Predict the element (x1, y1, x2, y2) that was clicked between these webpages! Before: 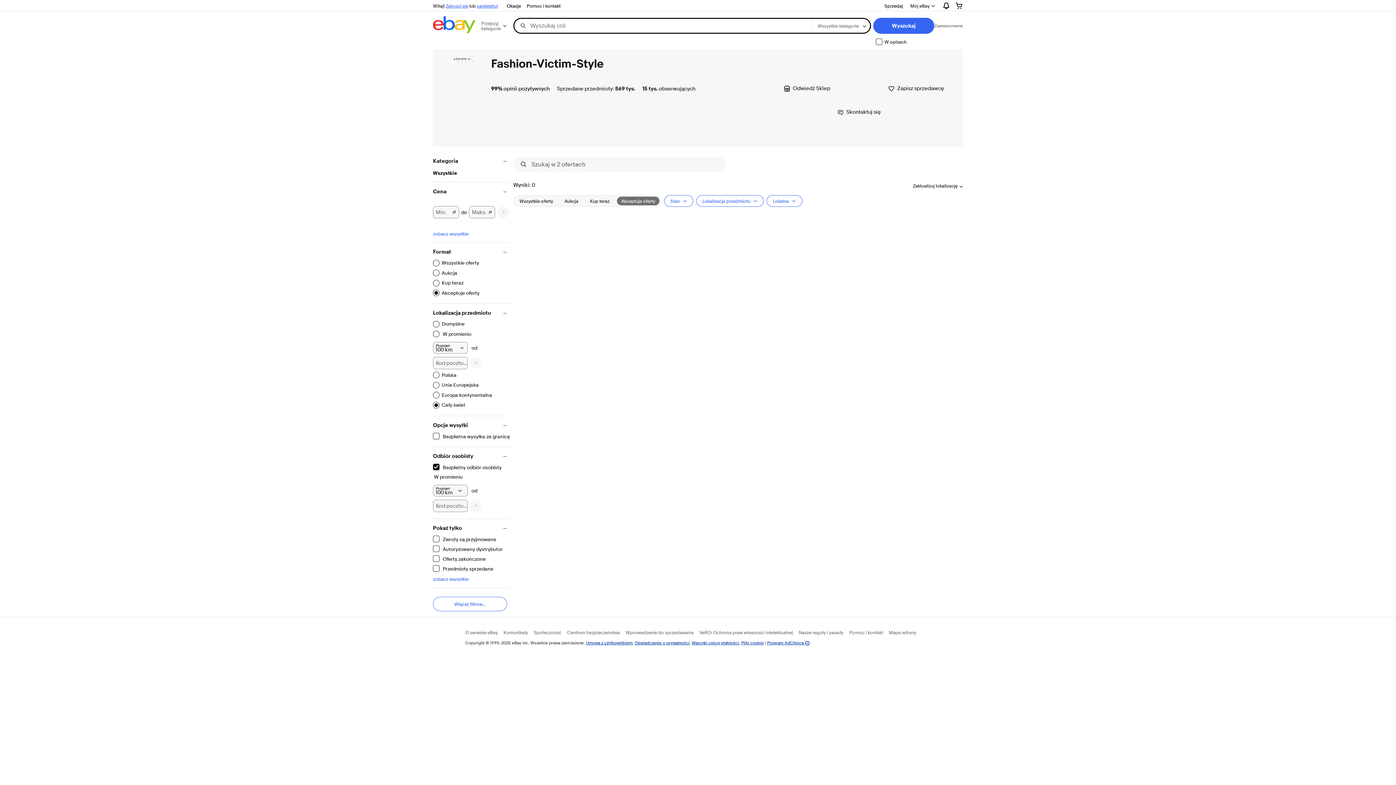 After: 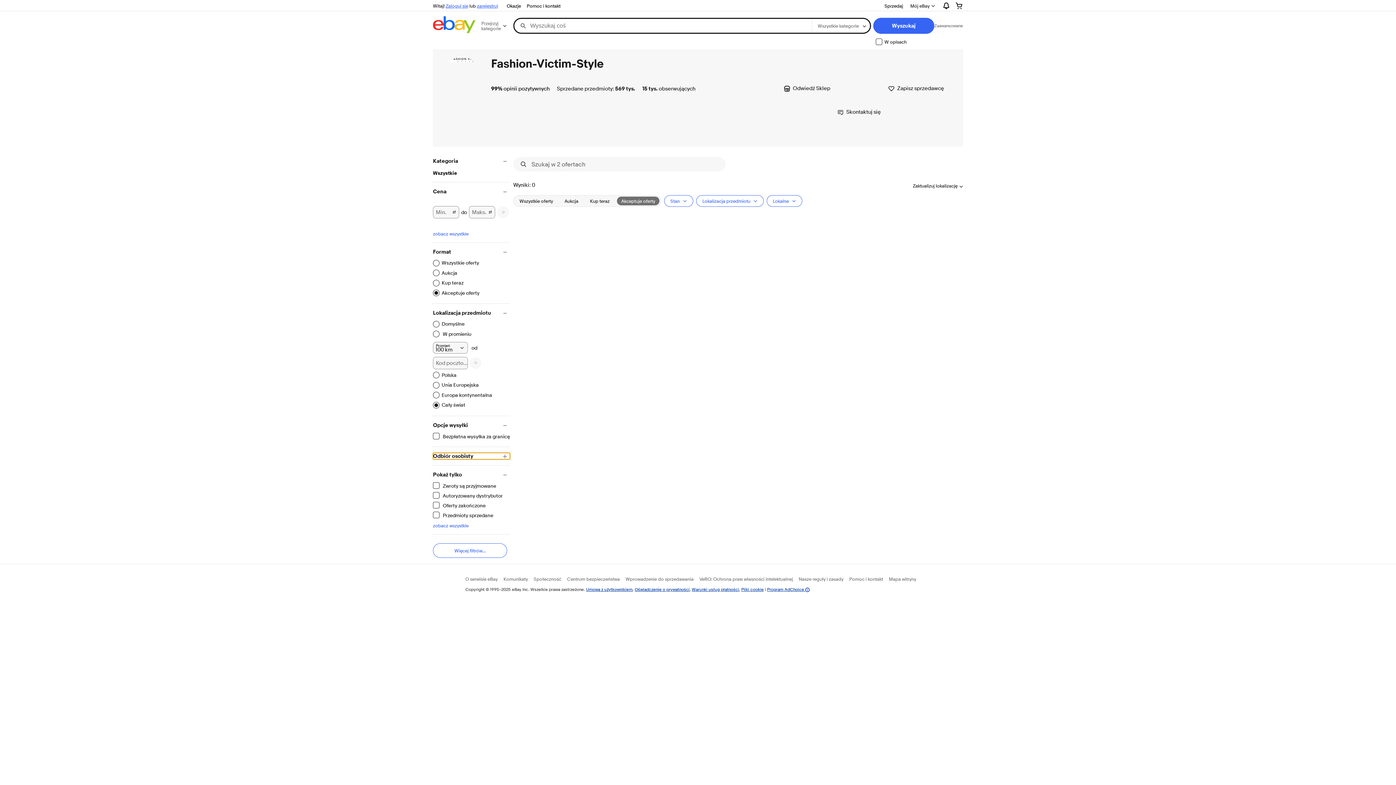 Action: bbox: (433, 452, 510, 459) label: Odbiór osobisty